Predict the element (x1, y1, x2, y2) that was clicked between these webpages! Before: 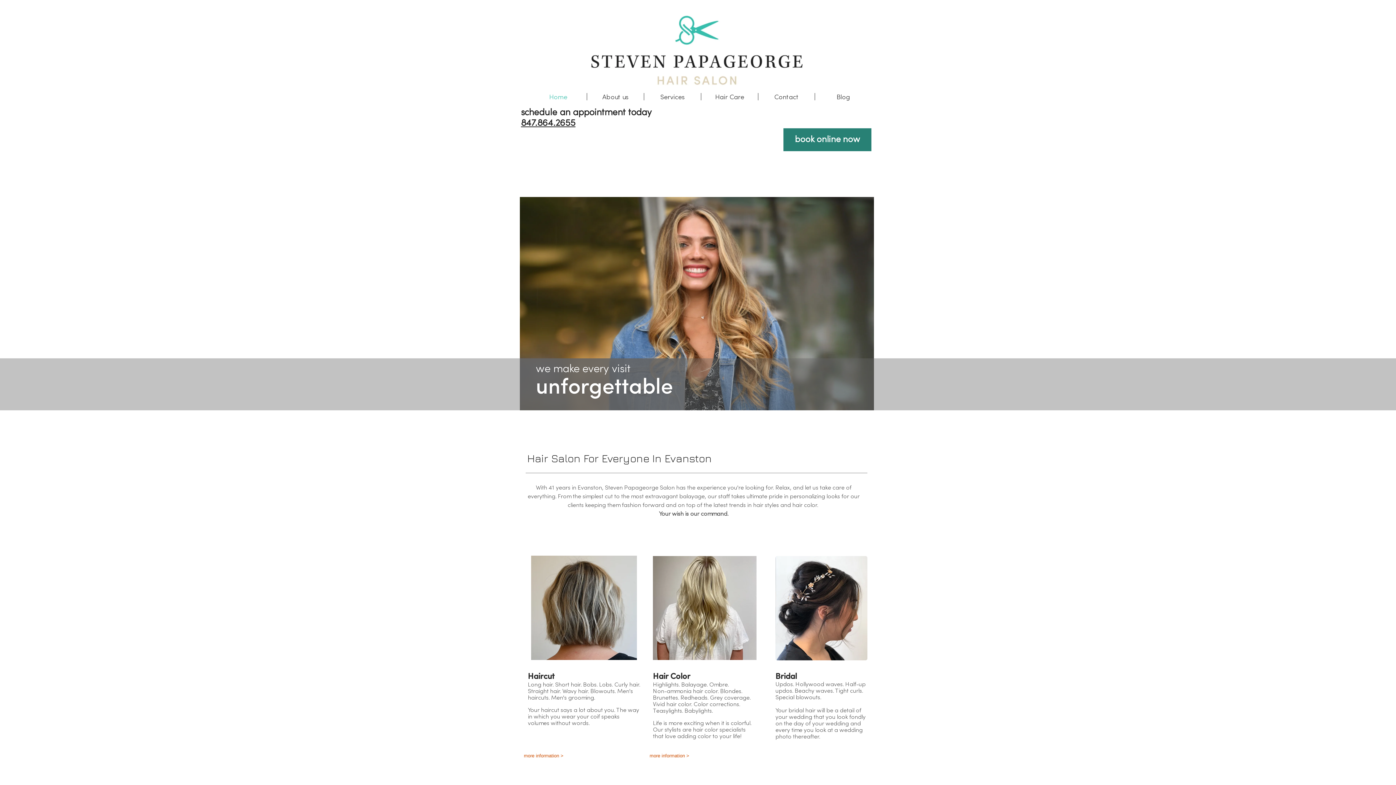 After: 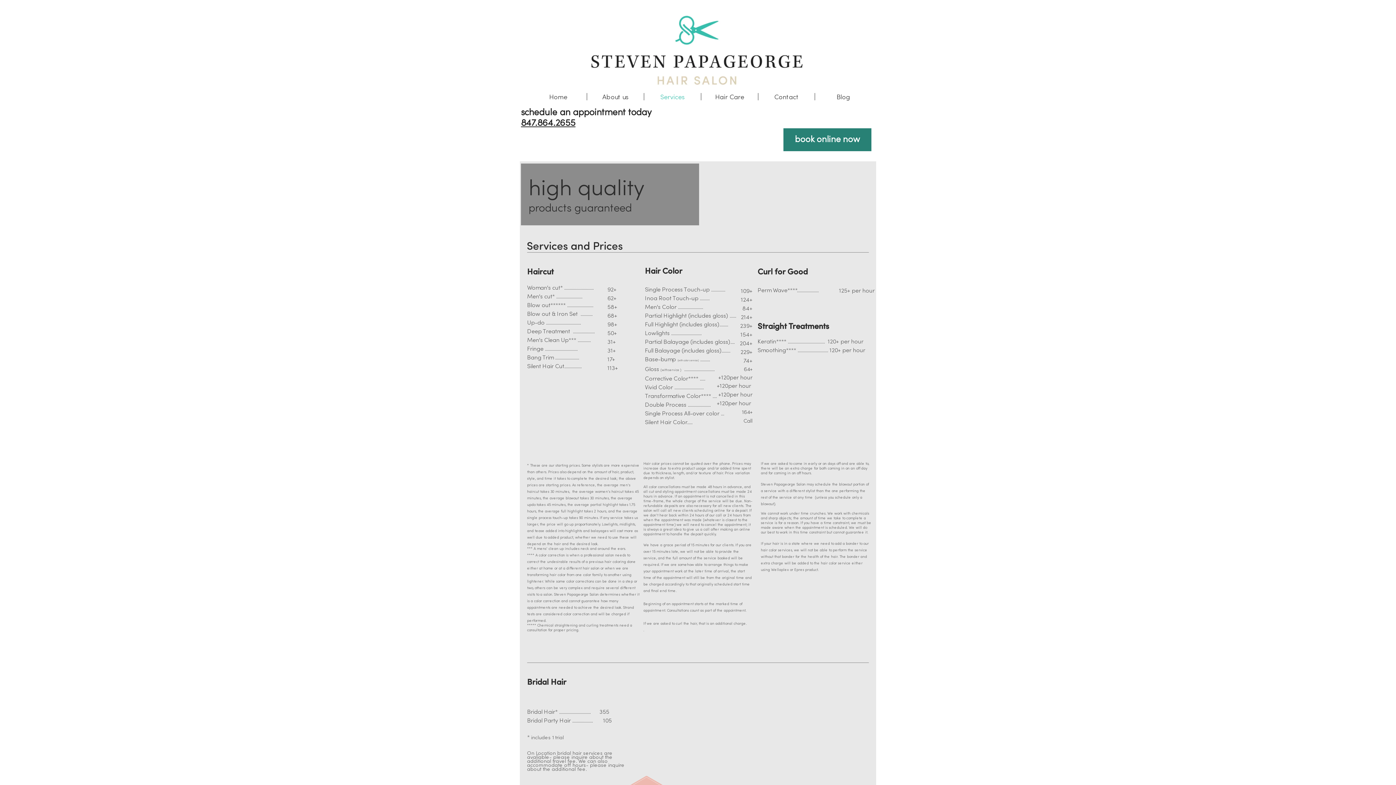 Action: label: more information > bbox: (524, 750, 592, 761)